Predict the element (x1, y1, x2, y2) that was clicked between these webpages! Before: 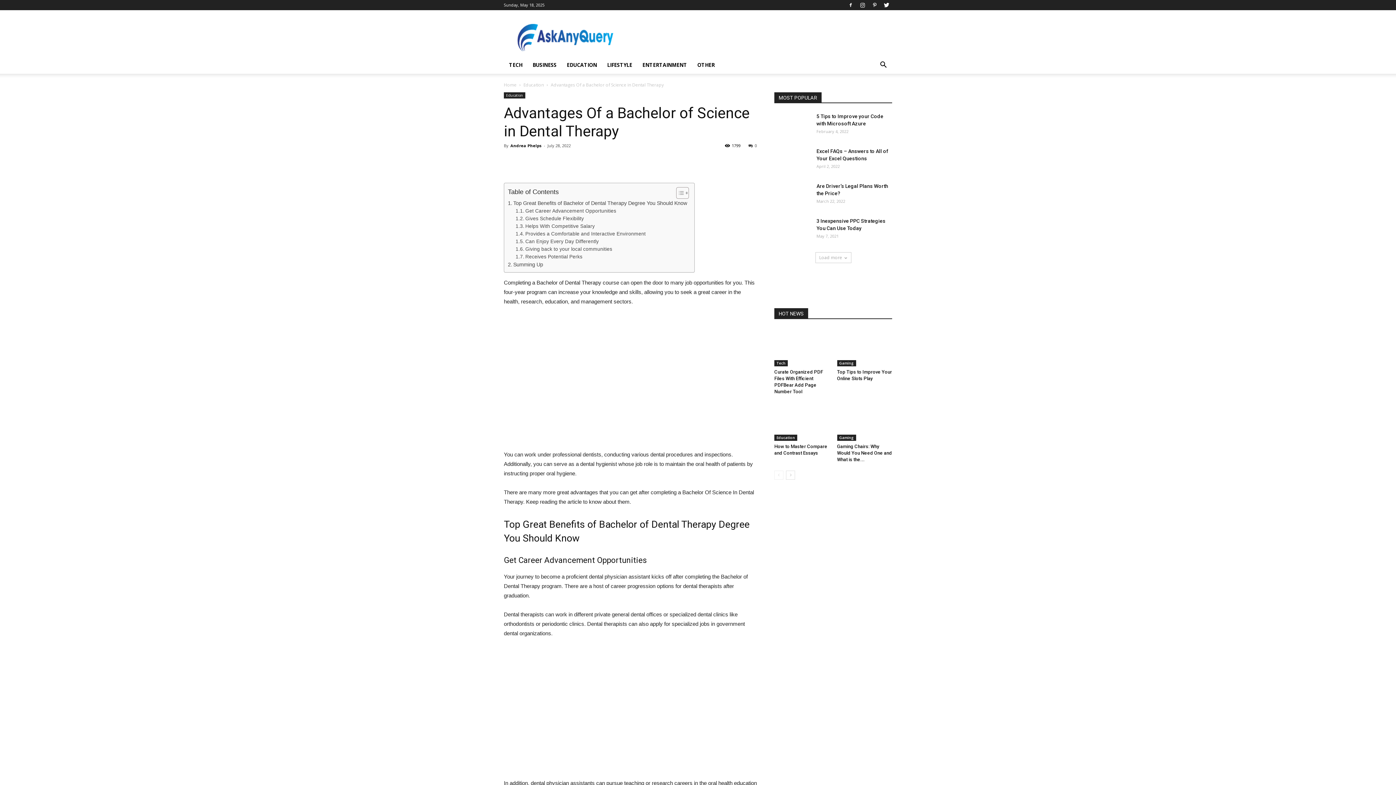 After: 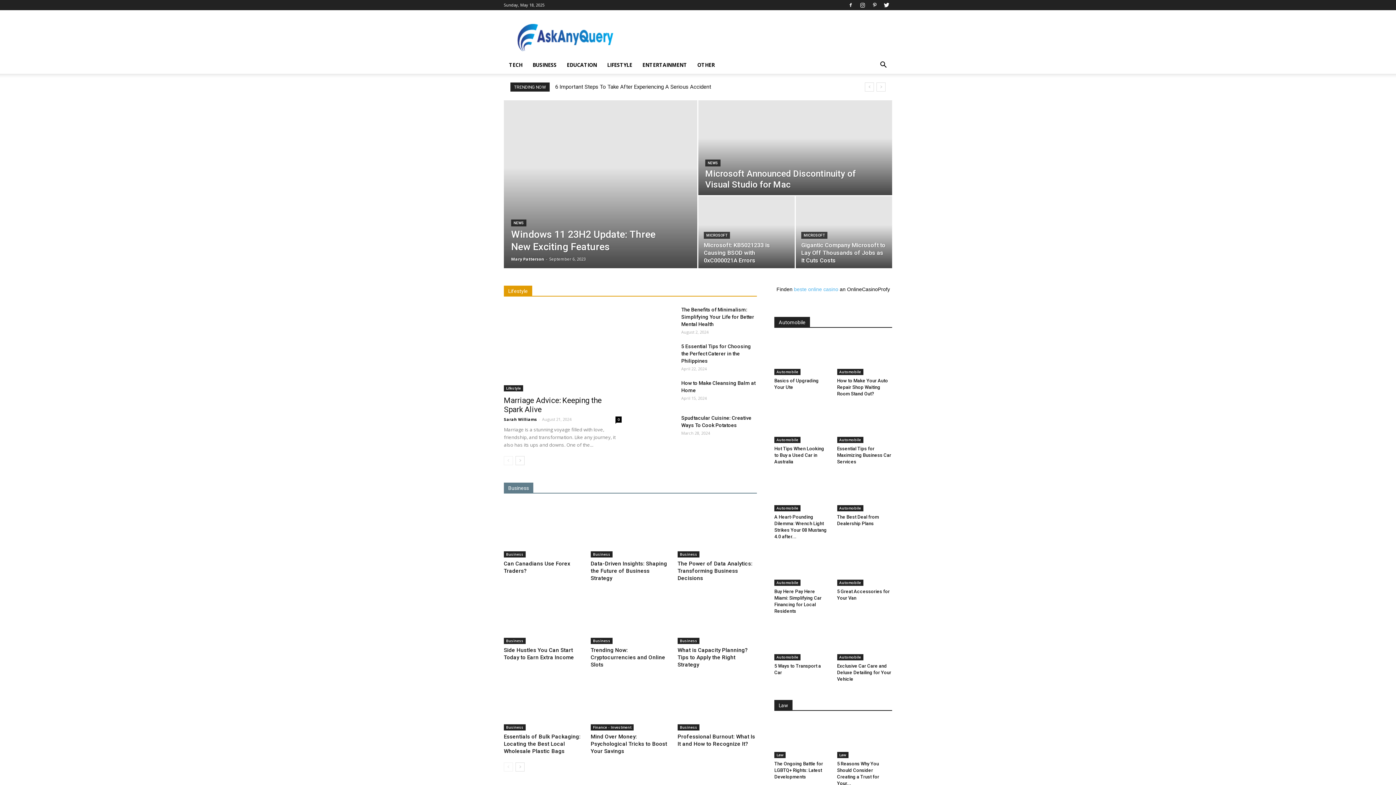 Action: label: Andrea Phelps bbox: (510, 142, 541, 148)